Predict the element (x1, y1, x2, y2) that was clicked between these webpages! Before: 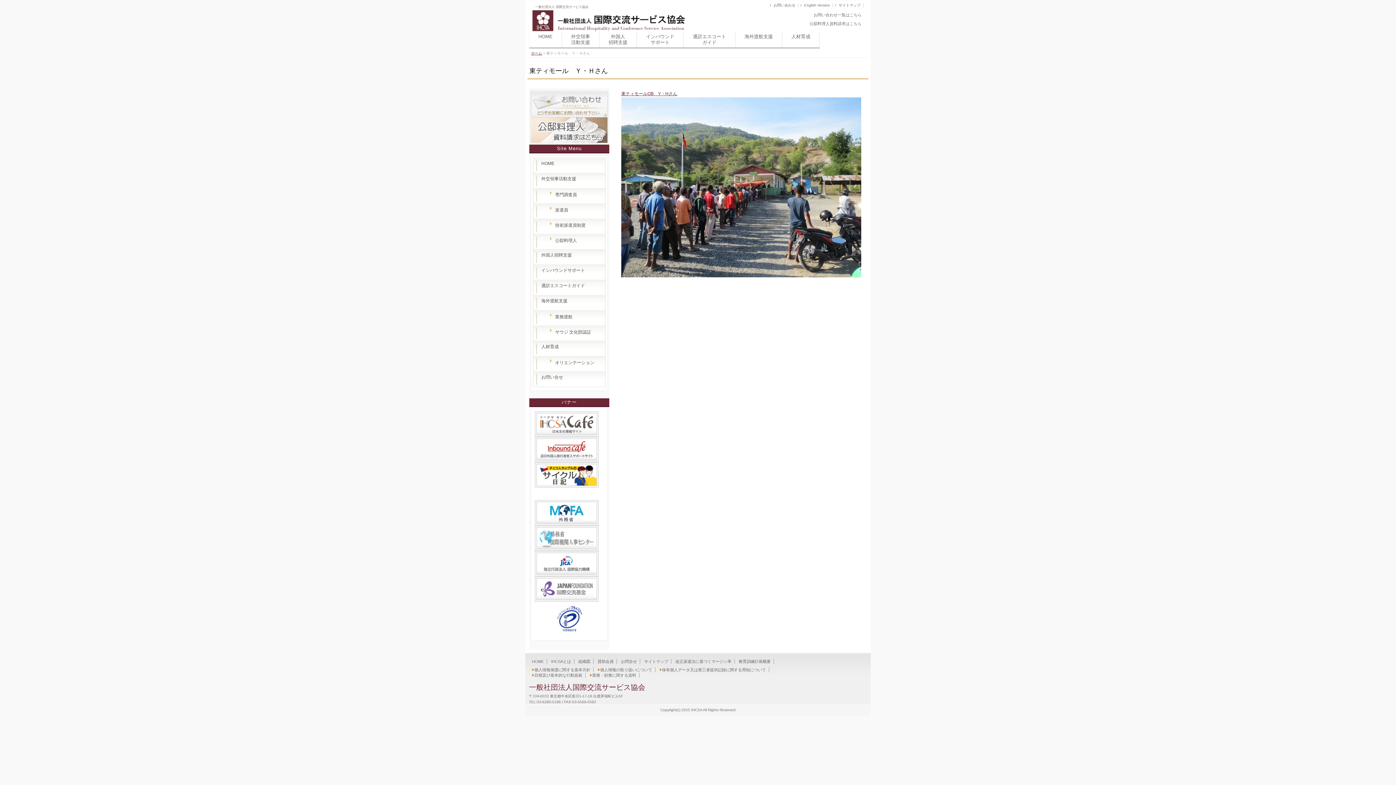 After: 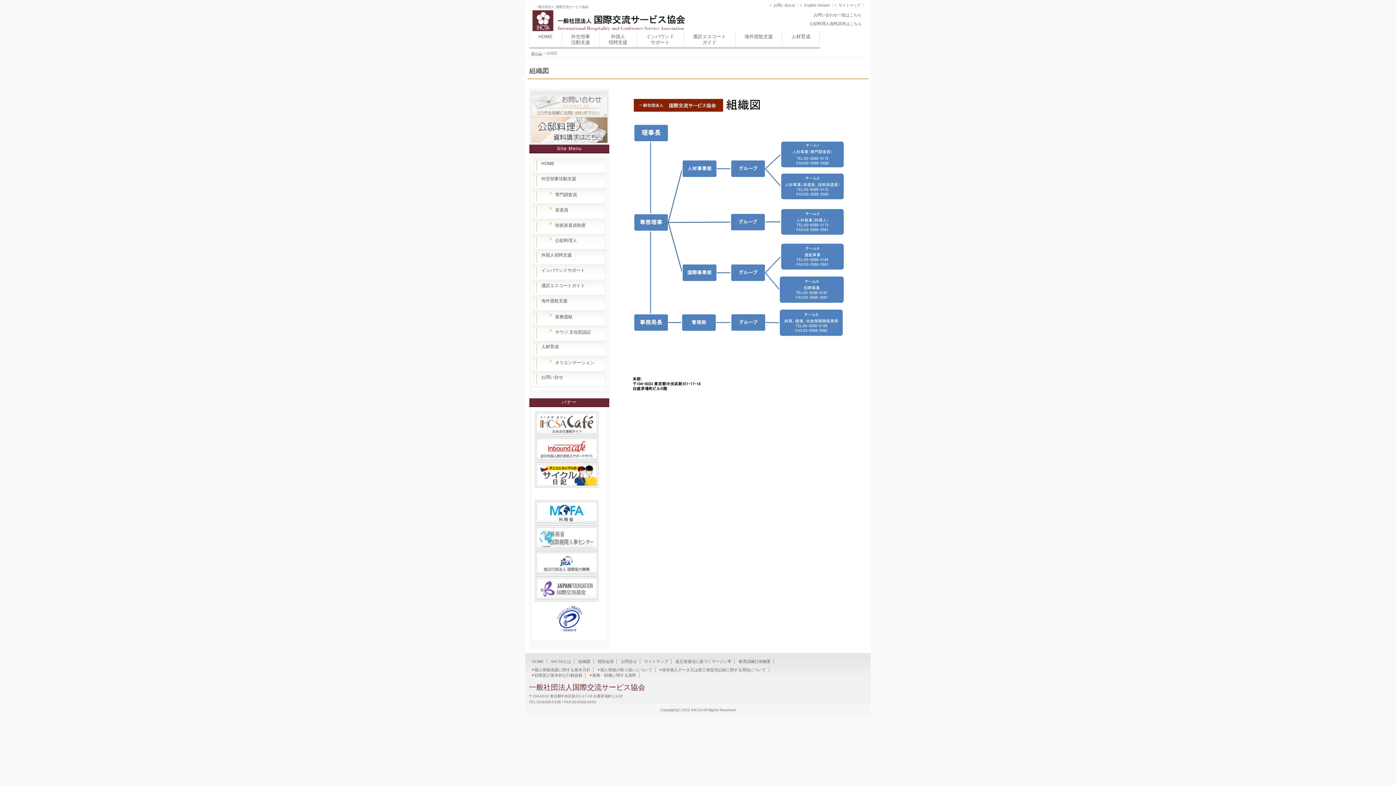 Action: label: 組織図 bbox: (578, 659, 590, 664)